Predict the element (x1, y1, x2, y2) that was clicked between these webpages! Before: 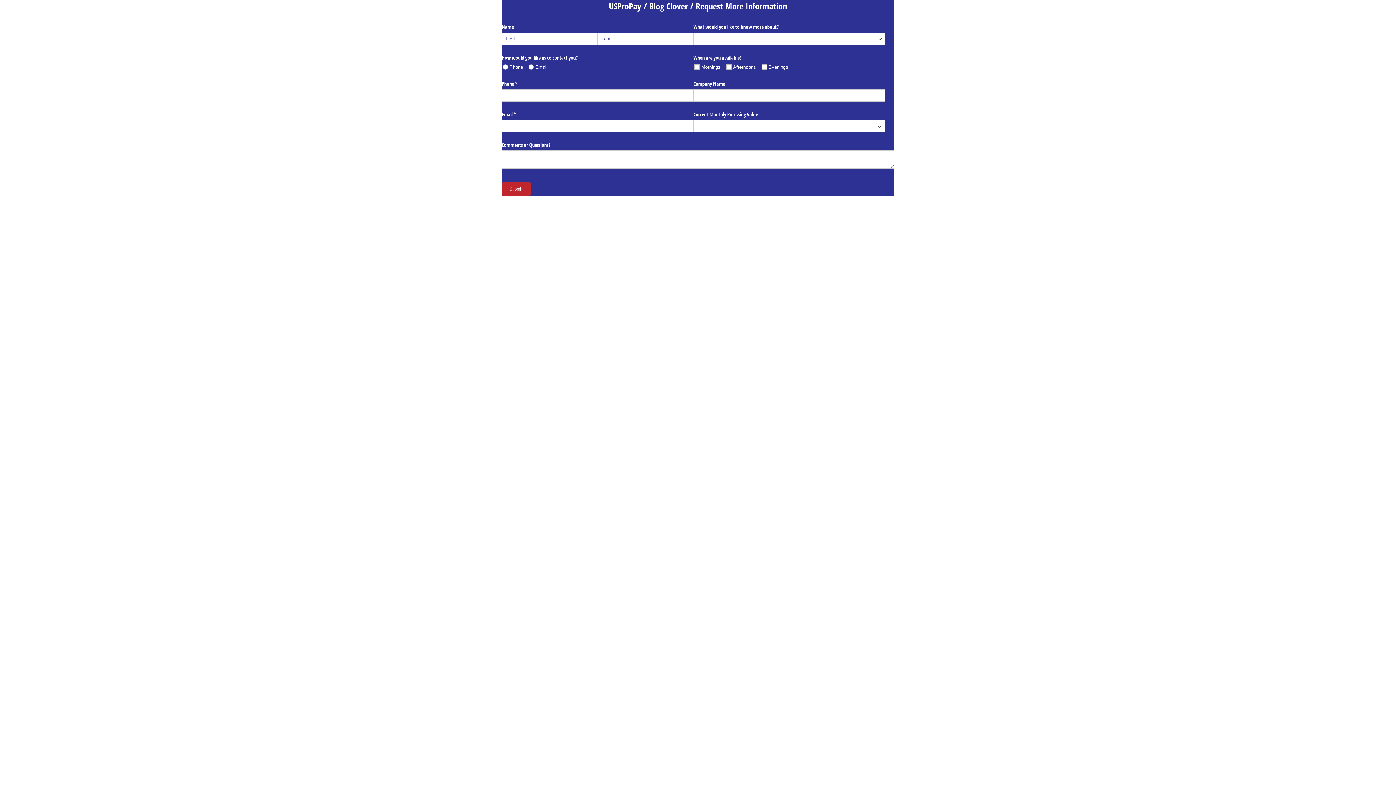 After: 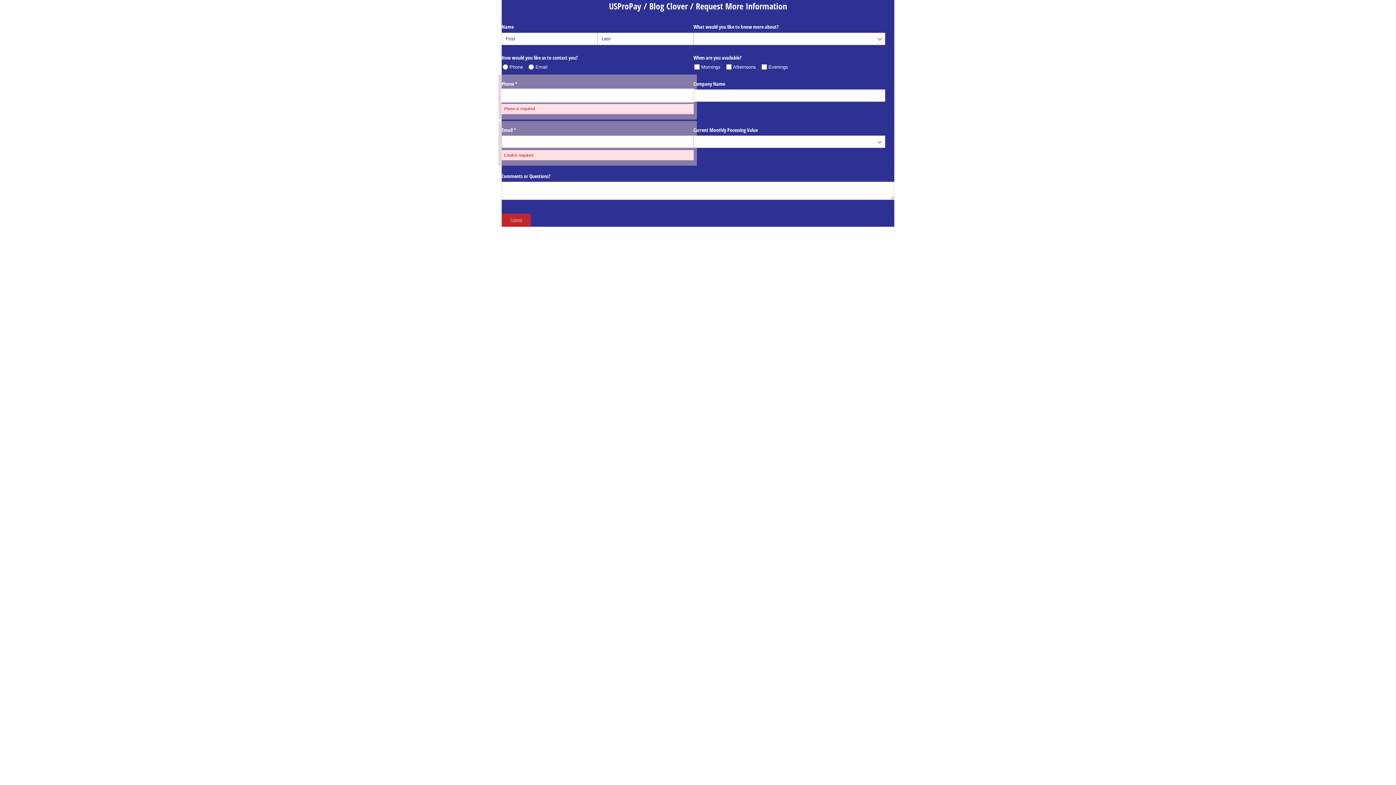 Action: label: Submit bbox: (501, 175, 530, 188)